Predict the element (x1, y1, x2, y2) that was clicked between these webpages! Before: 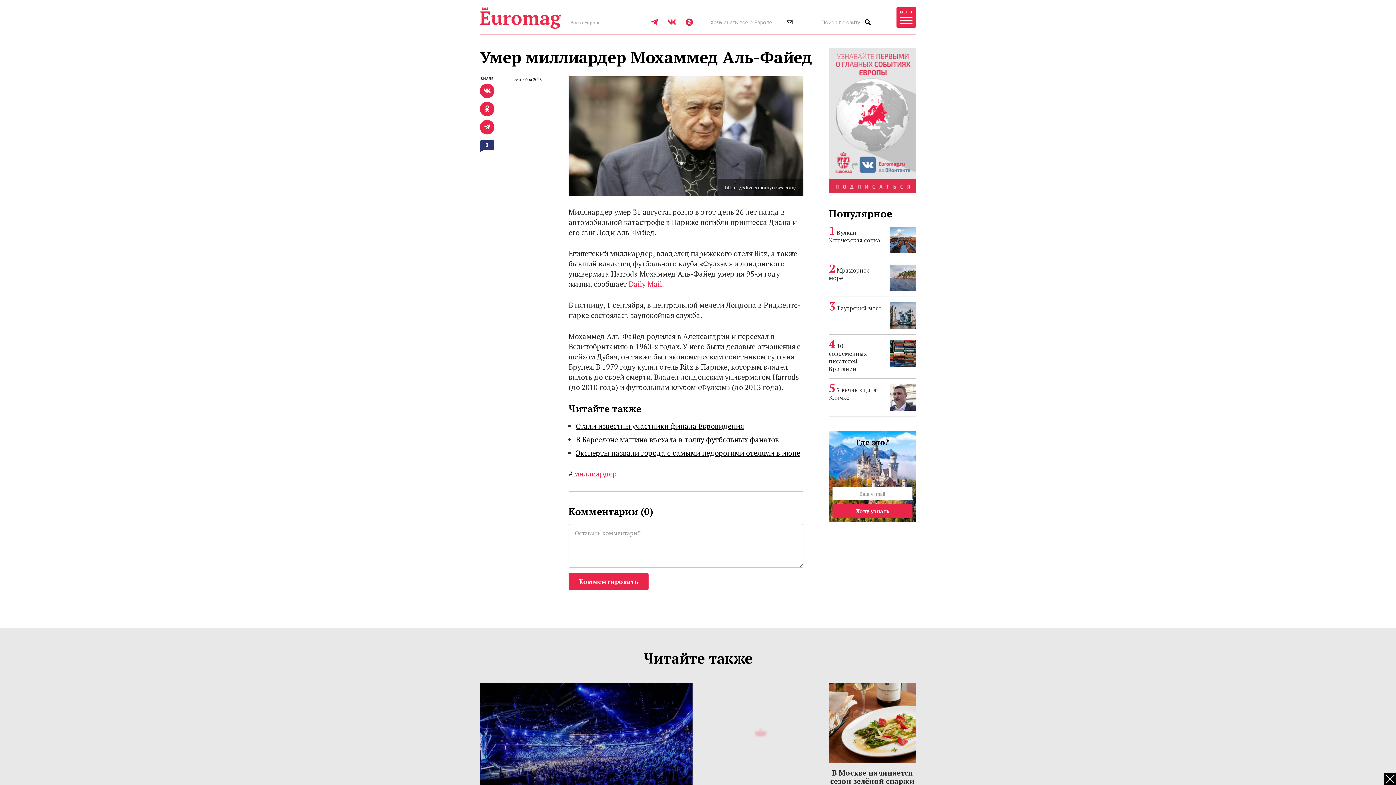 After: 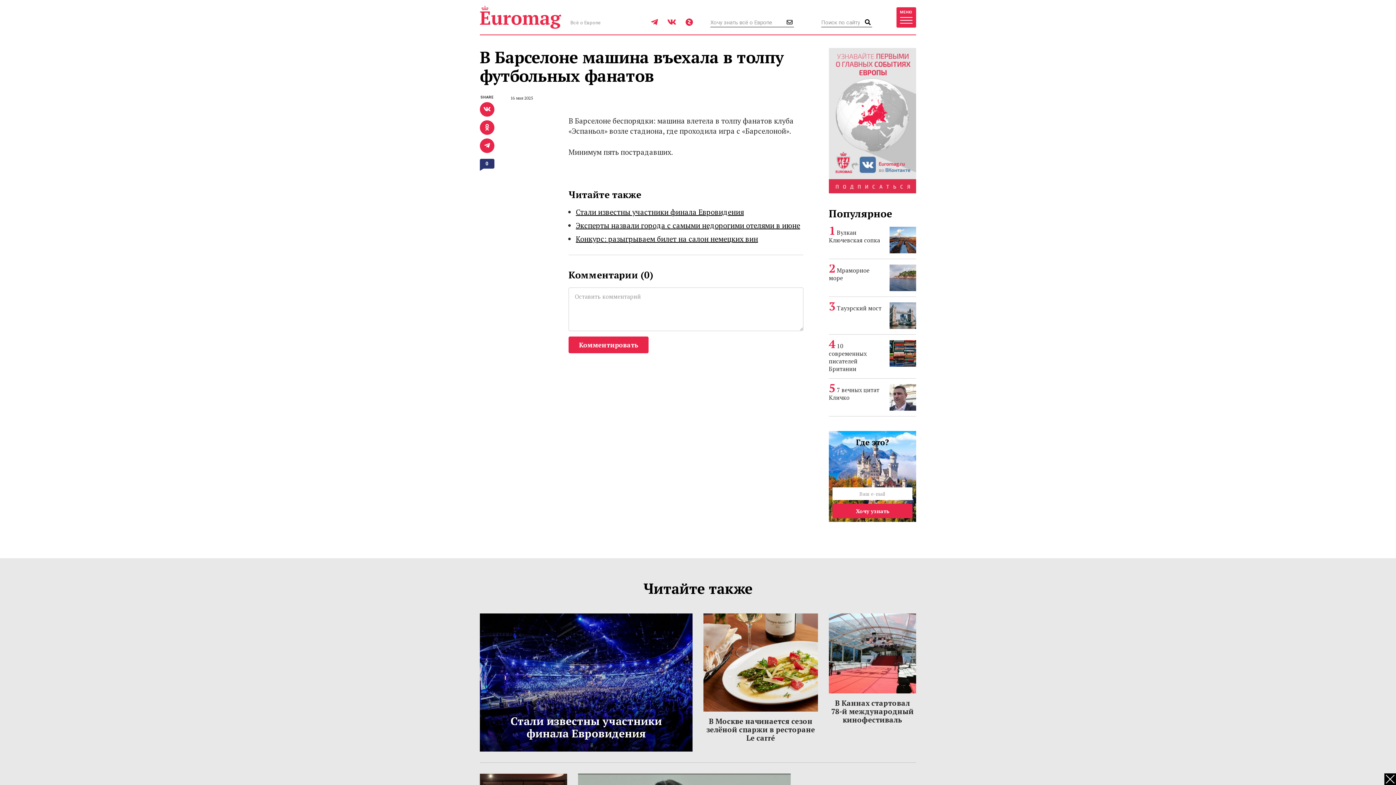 Action: bbox: (576, 434, 779, 444) label: В Барселоне машина въехала в толпу футбольных фанатов